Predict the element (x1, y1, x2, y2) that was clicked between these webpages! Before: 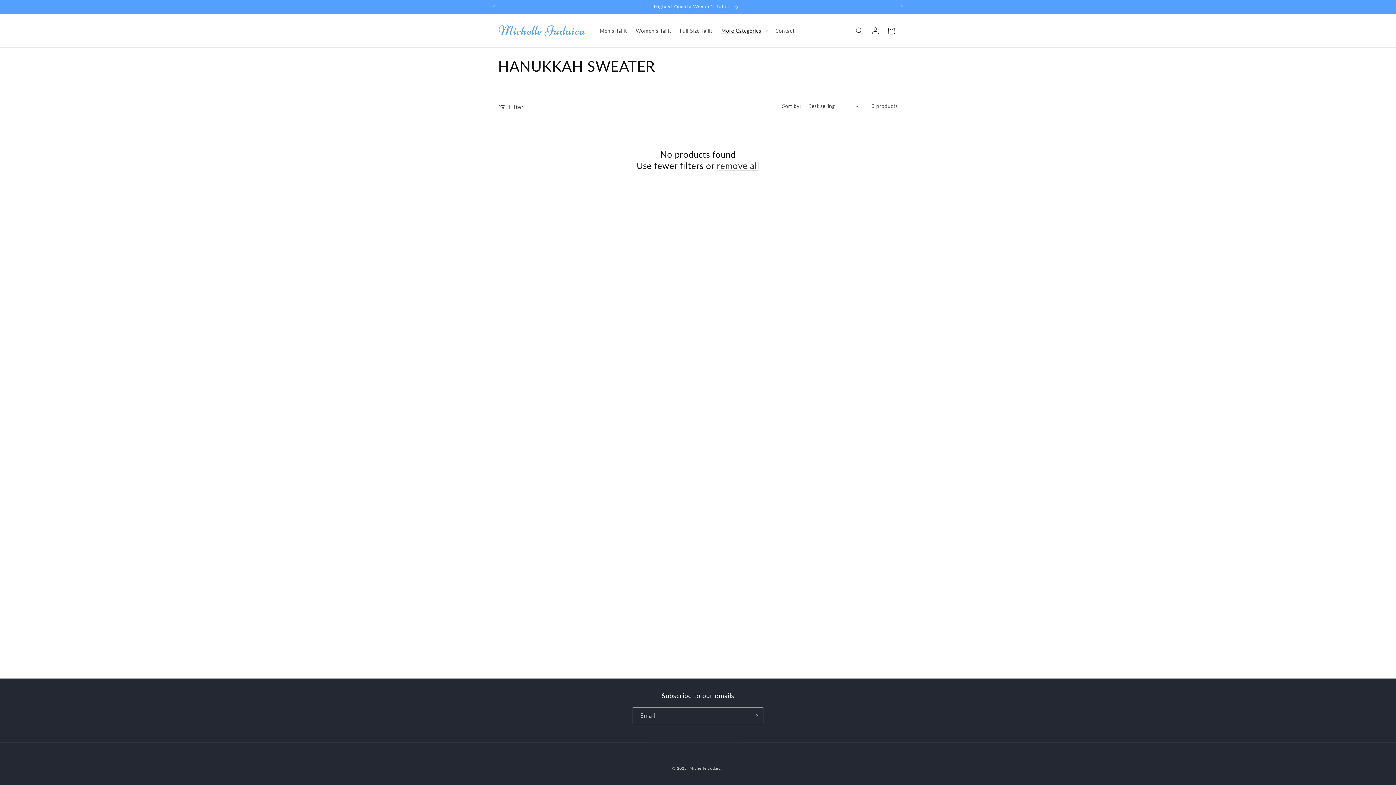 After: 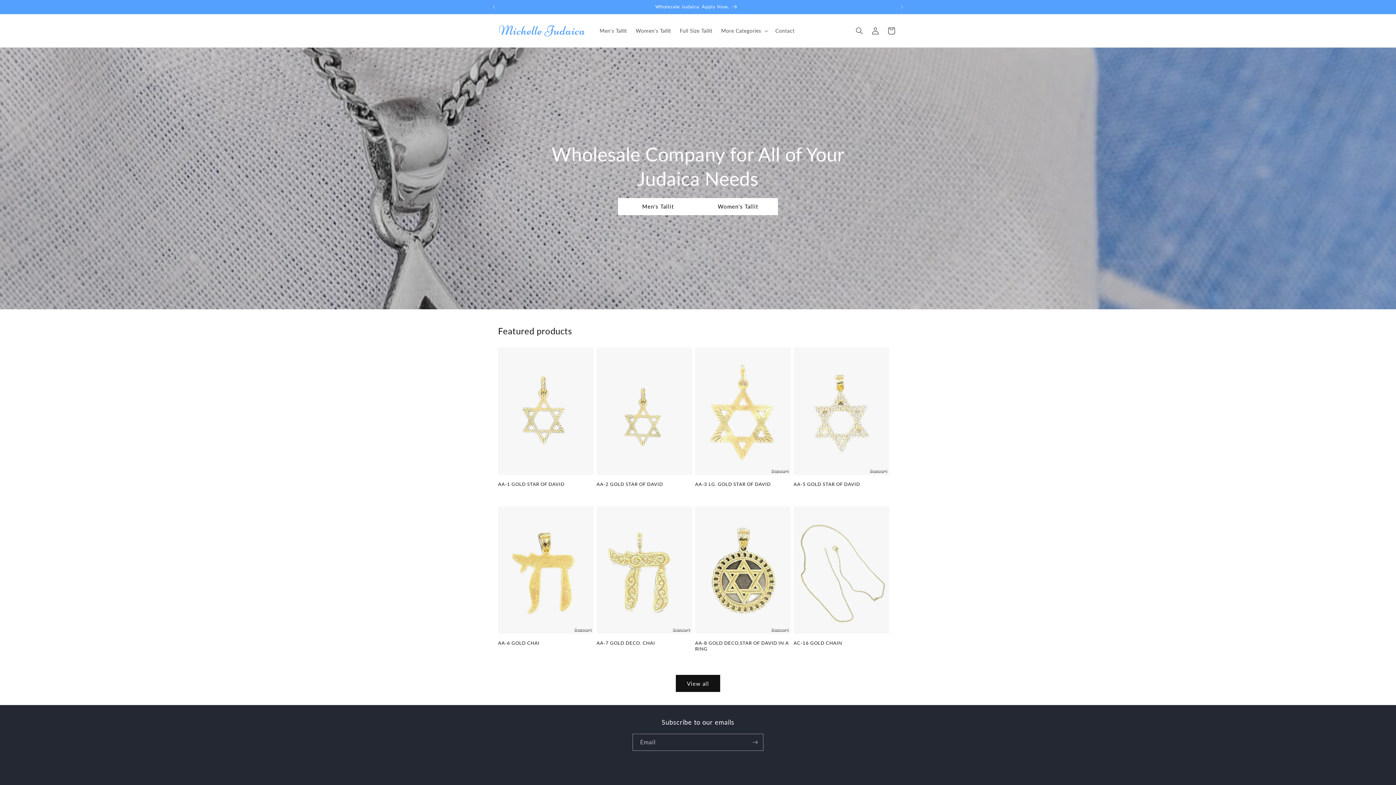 Action: label: Michelle Judaica bbox: (689, 766, 722, 770)